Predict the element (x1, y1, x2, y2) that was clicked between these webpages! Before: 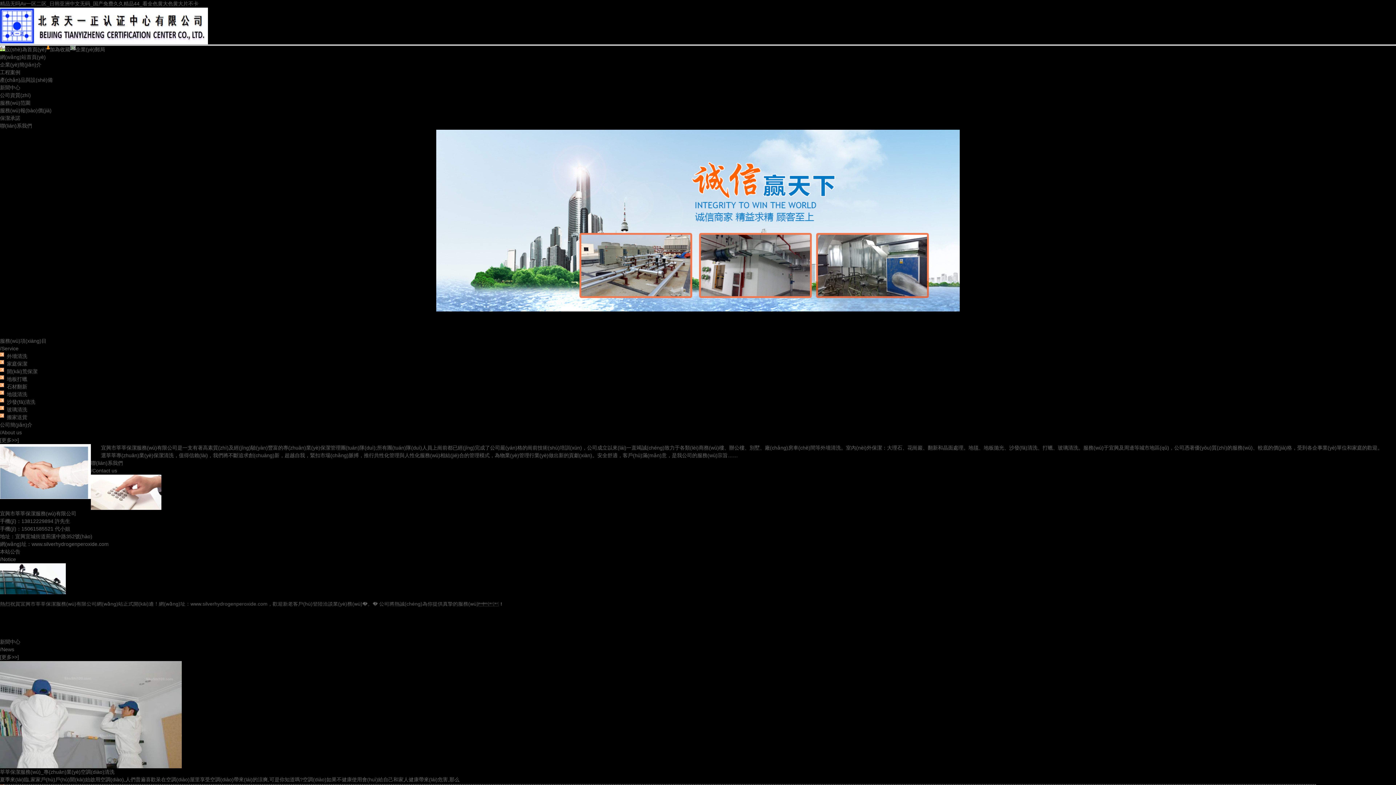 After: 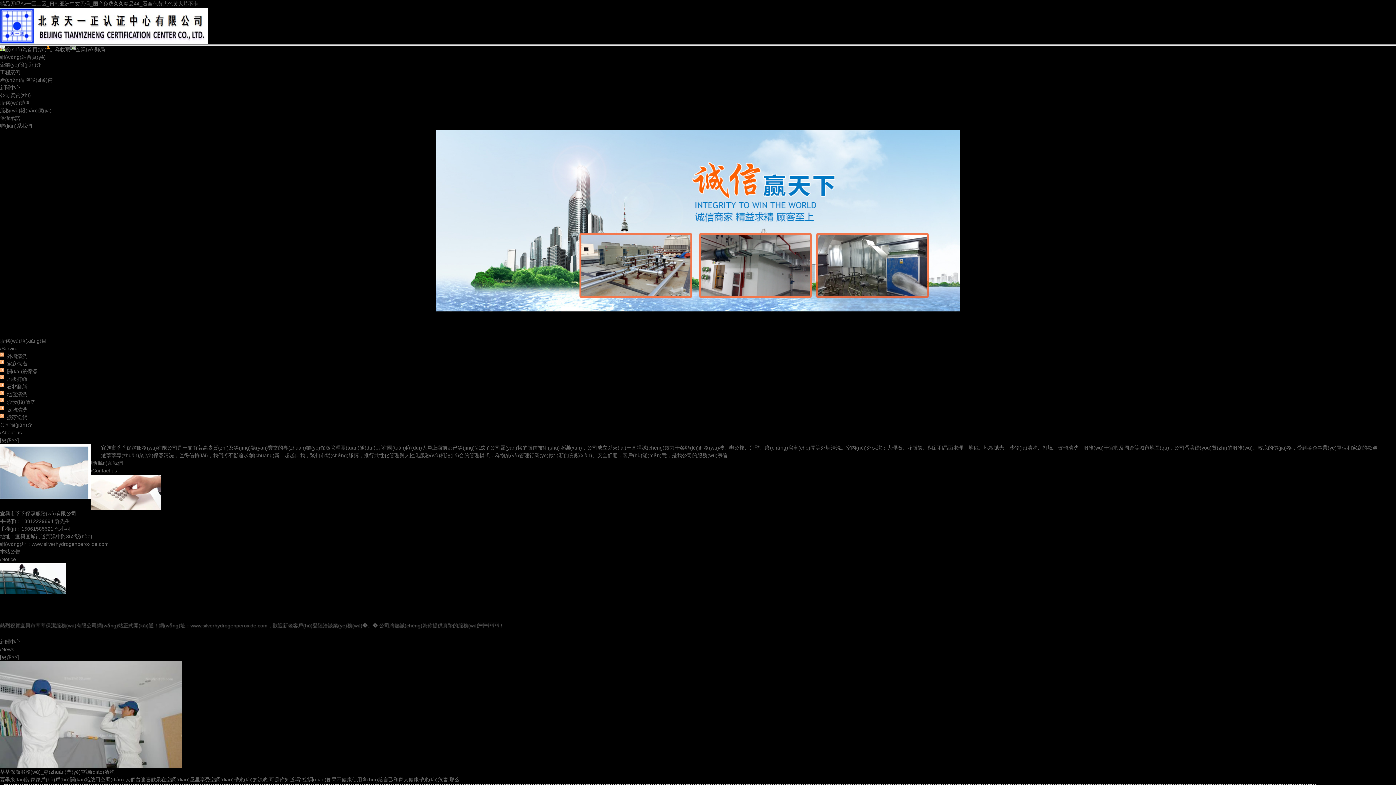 Action: bbox: (0, 54, 45, 60) label: 網(wǎng)站首頁(yè)